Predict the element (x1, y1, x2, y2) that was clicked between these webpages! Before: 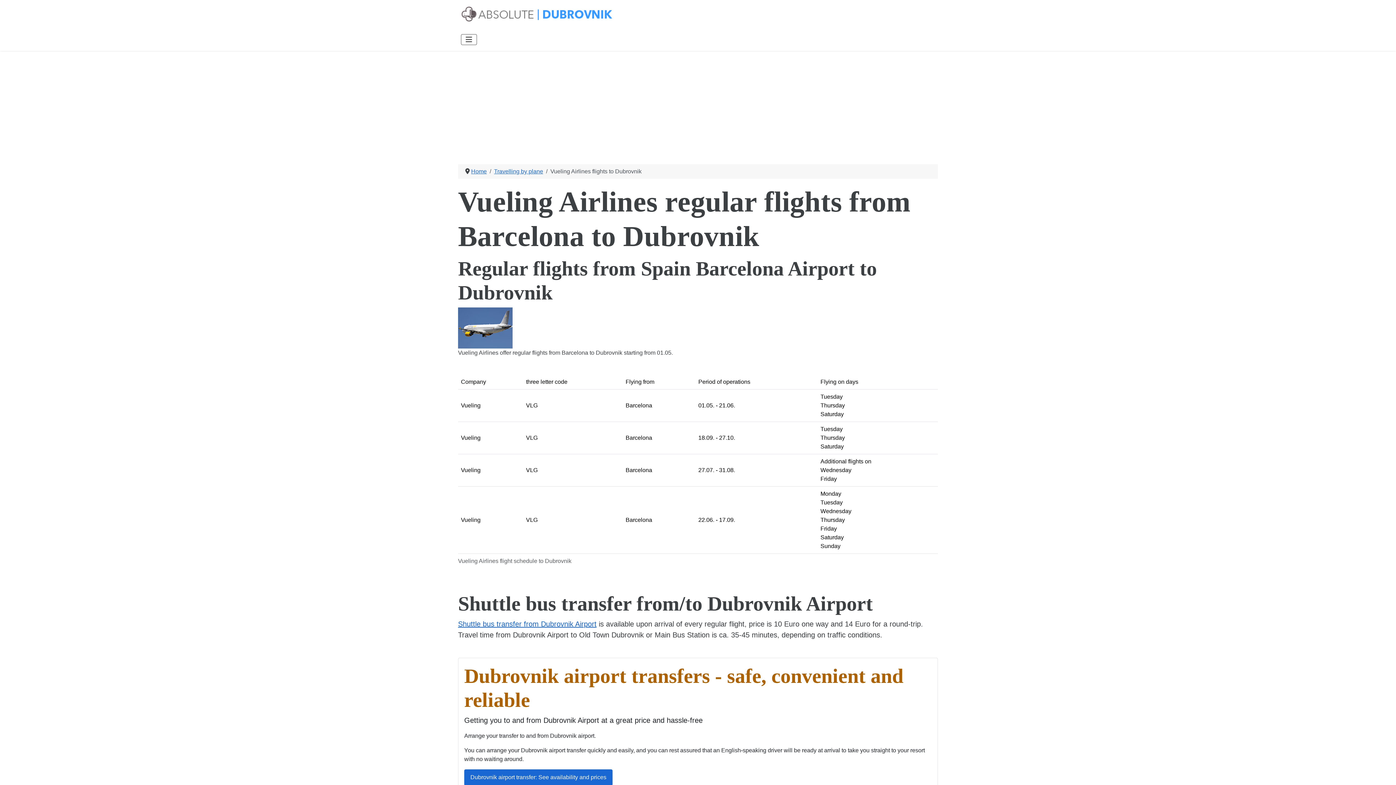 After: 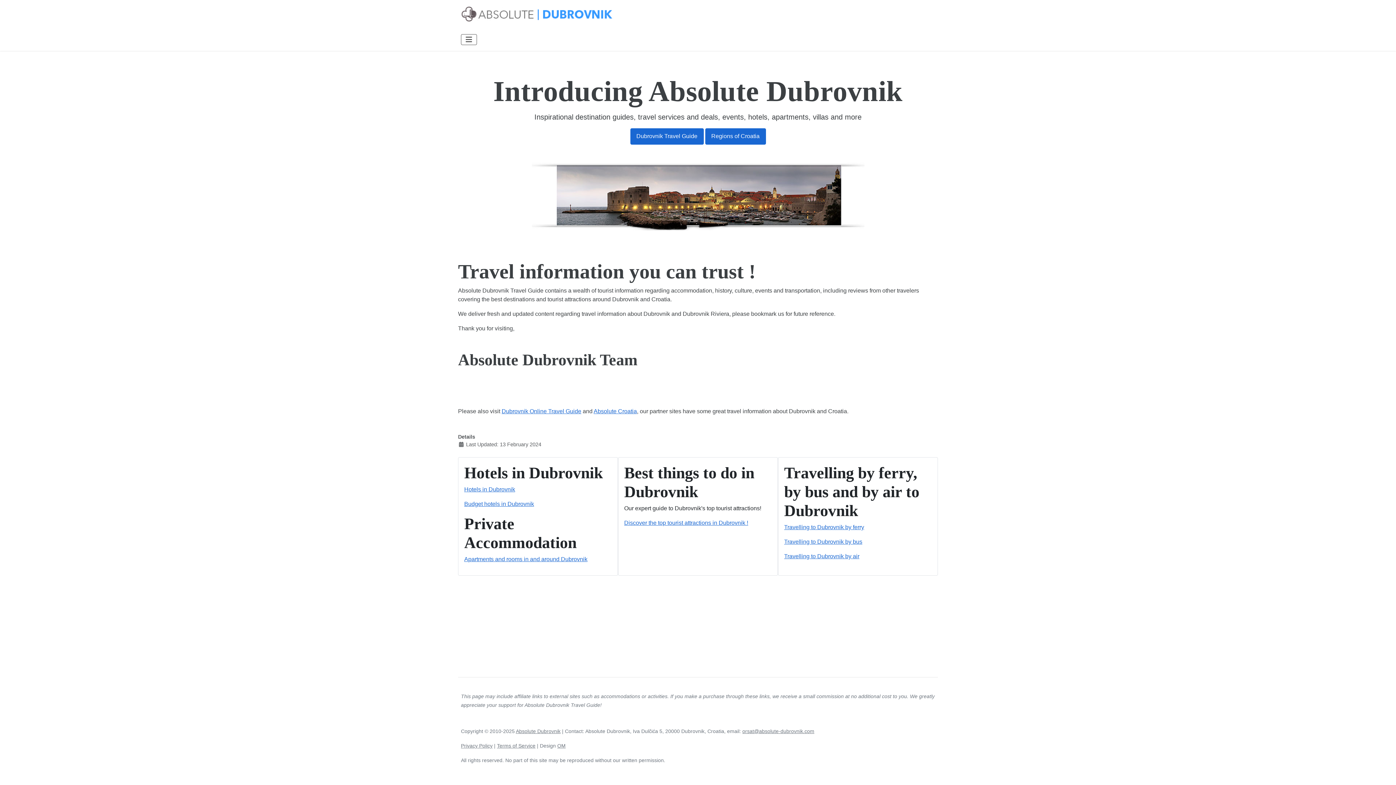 Action: bbox: (461, 6, 615, 20)